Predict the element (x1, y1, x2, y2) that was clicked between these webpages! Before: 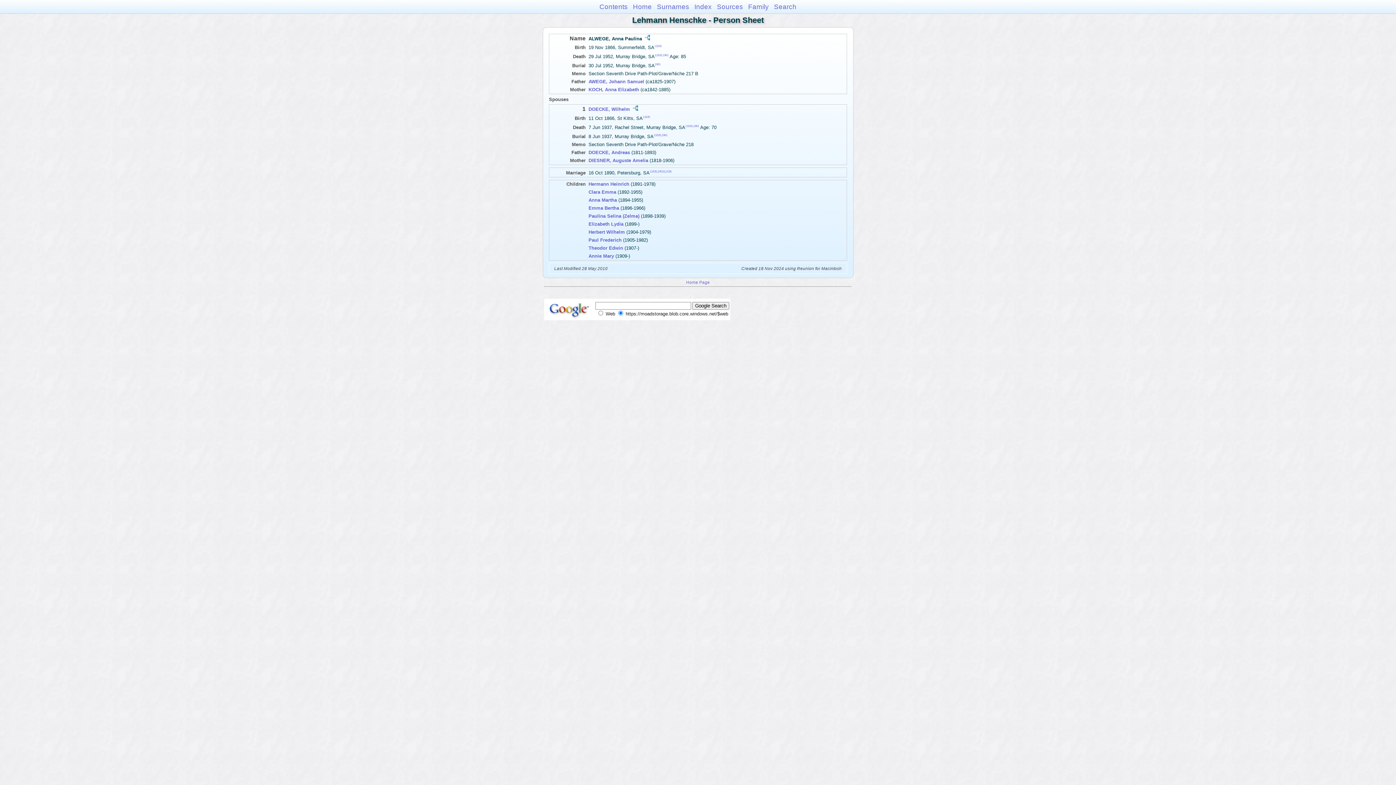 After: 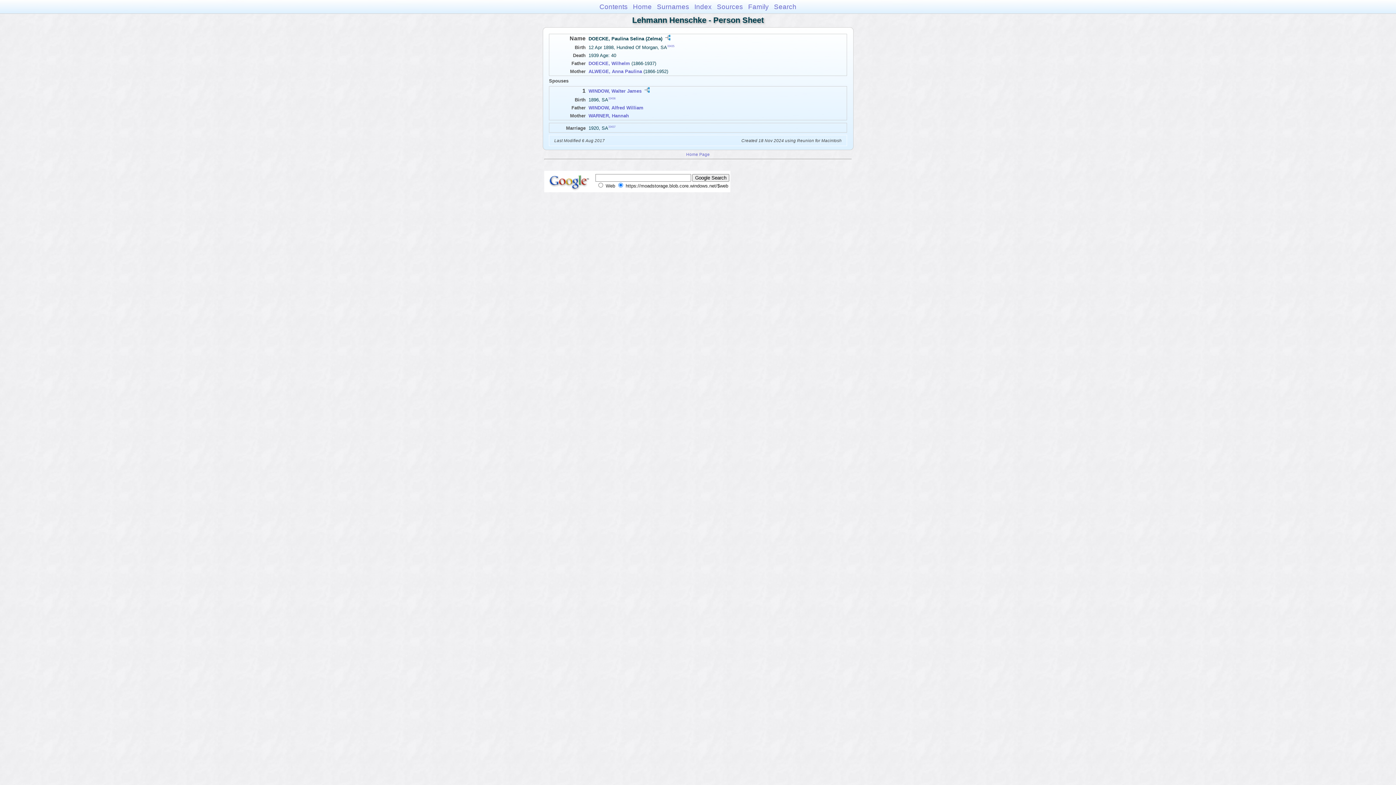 Action: label: Paulina Selina (Zelma) bbox: (588, 213, 639, 218)